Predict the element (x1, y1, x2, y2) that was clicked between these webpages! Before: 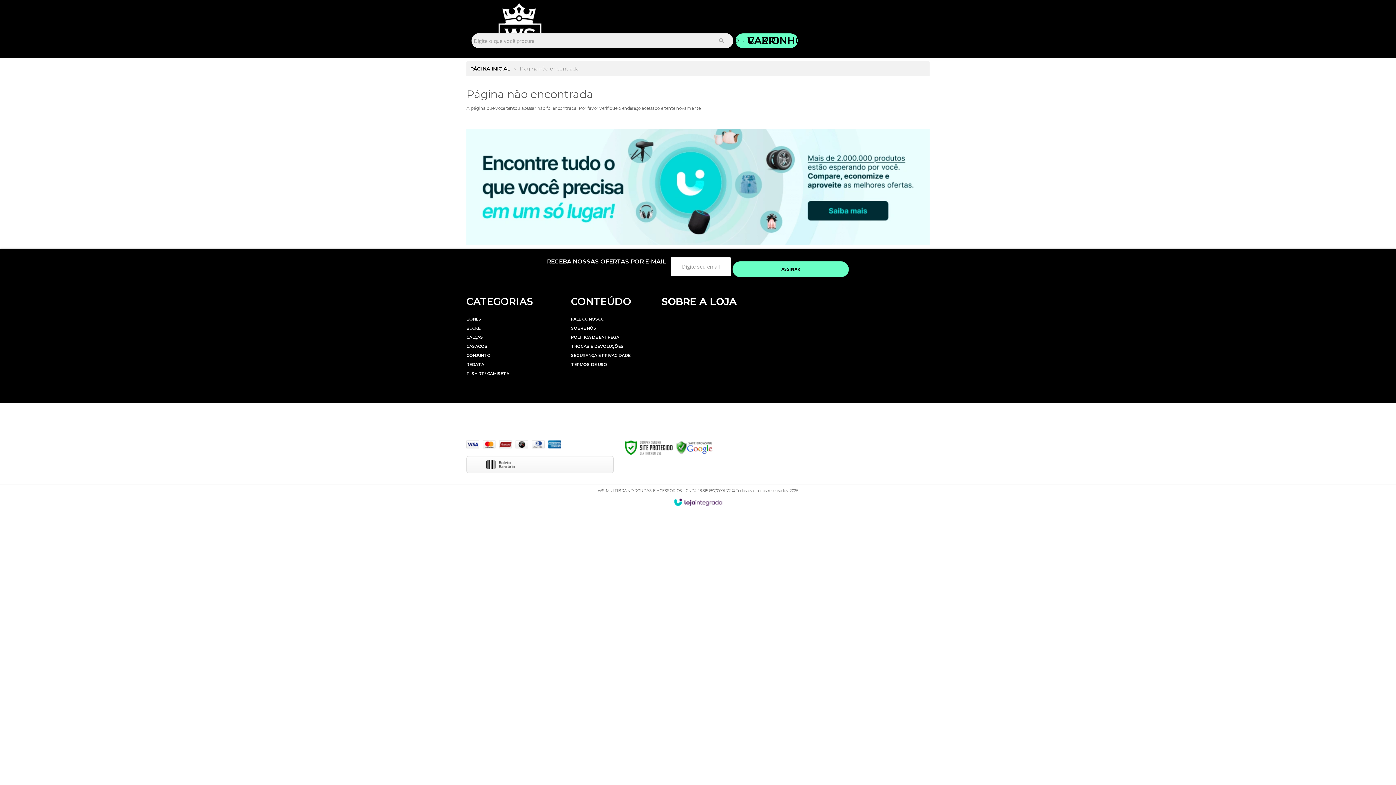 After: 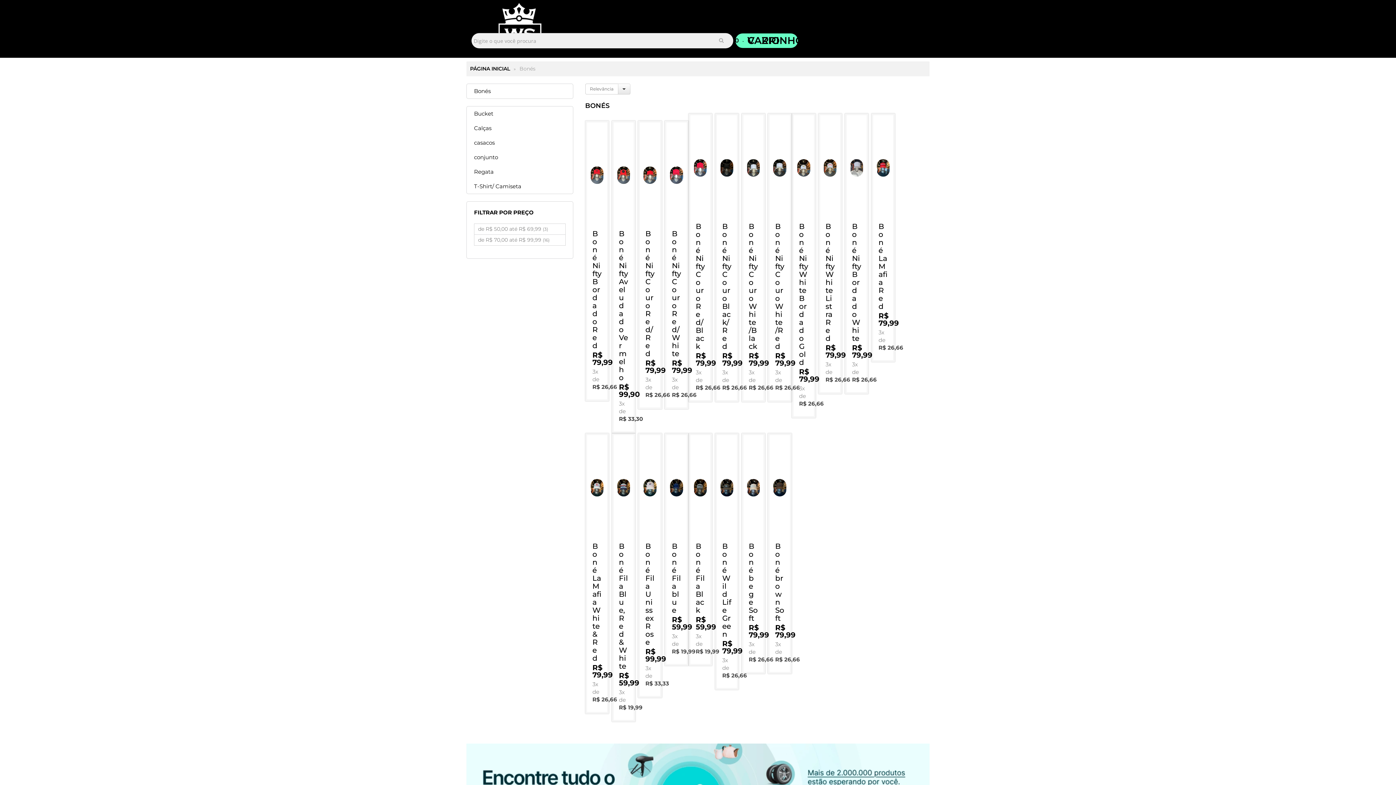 Action: label: BONÉS bbox: (466, 316, 481, 321)